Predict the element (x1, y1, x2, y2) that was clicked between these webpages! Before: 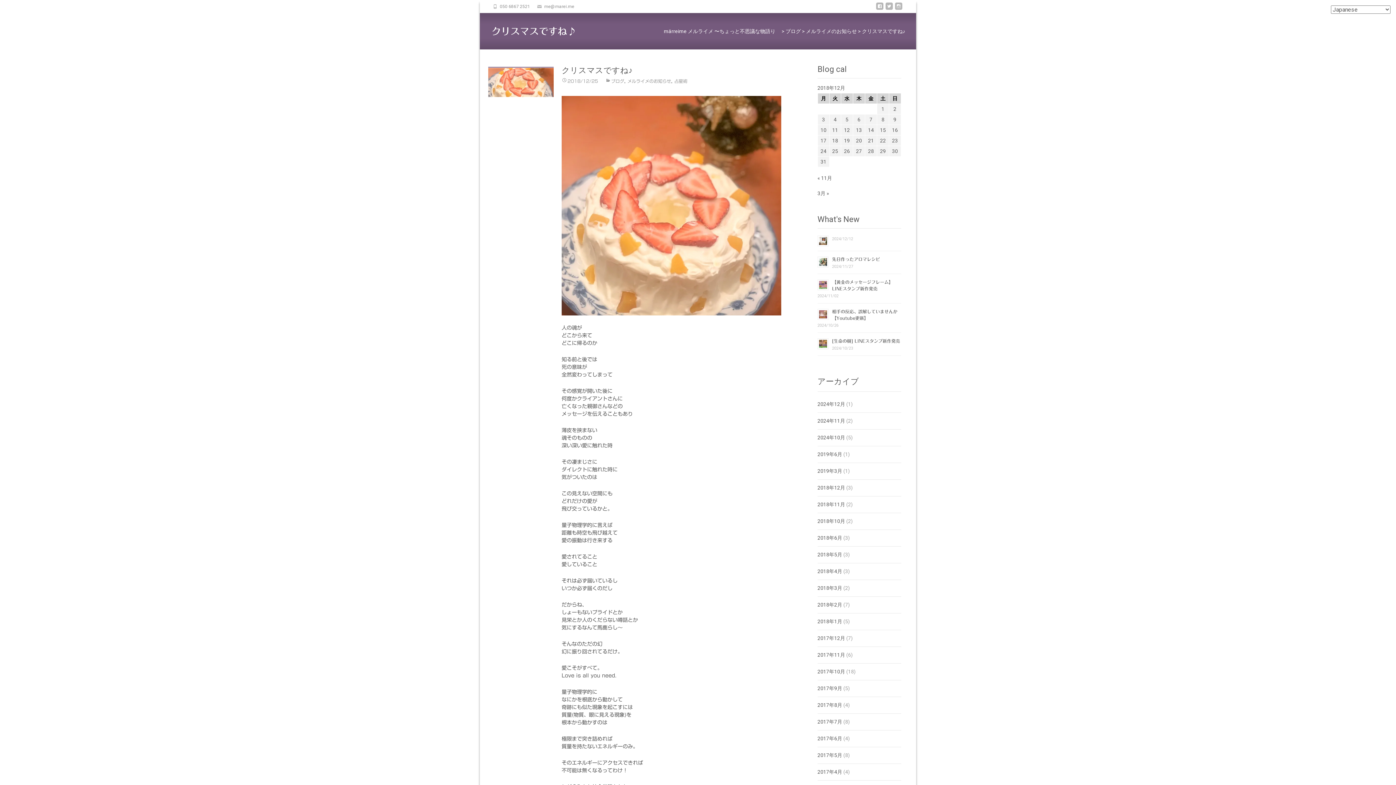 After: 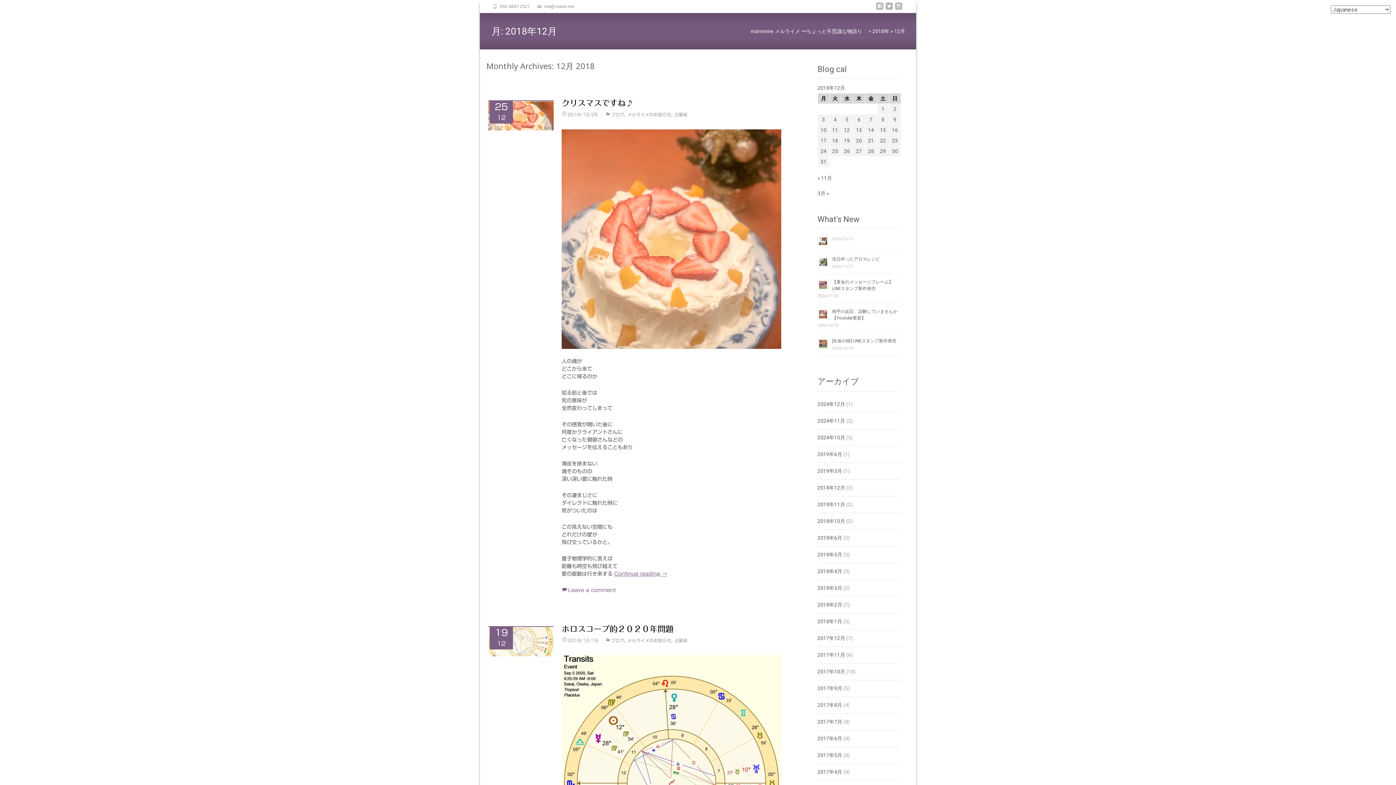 Action: label: 2018年12月 bbox: (817, 485, 845, 490)